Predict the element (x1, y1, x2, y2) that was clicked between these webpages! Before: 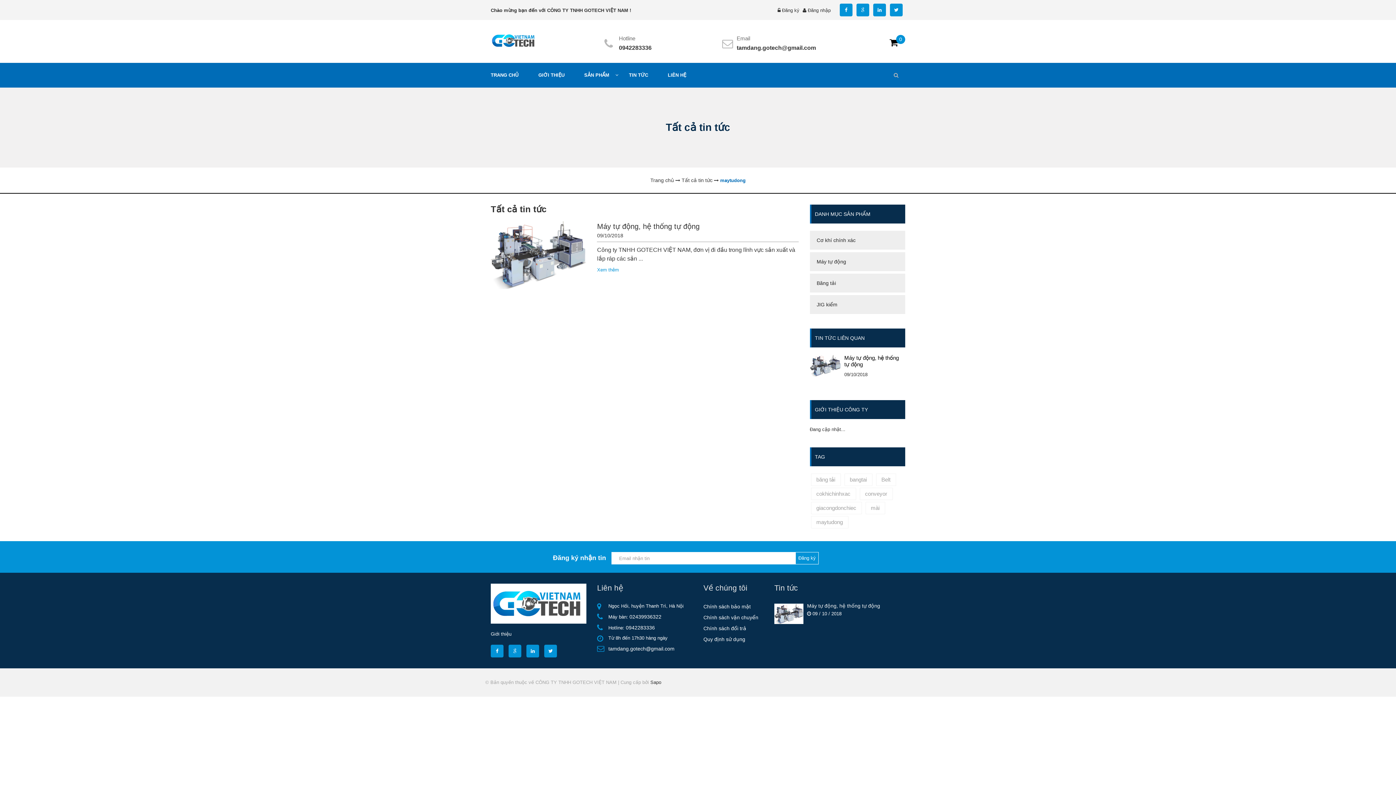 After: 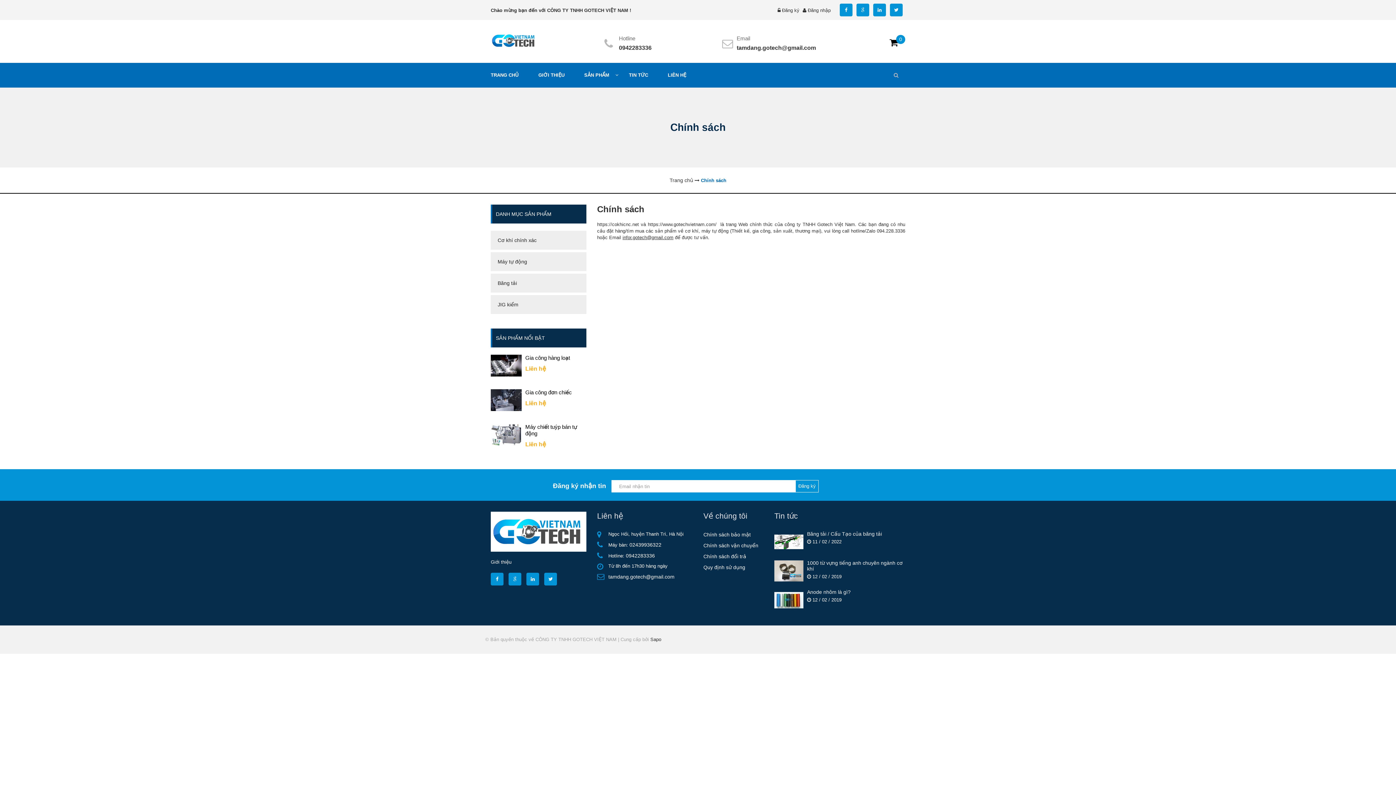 Action: bbox: (703, 604, 750, 609) label: Chính sách bảo mật